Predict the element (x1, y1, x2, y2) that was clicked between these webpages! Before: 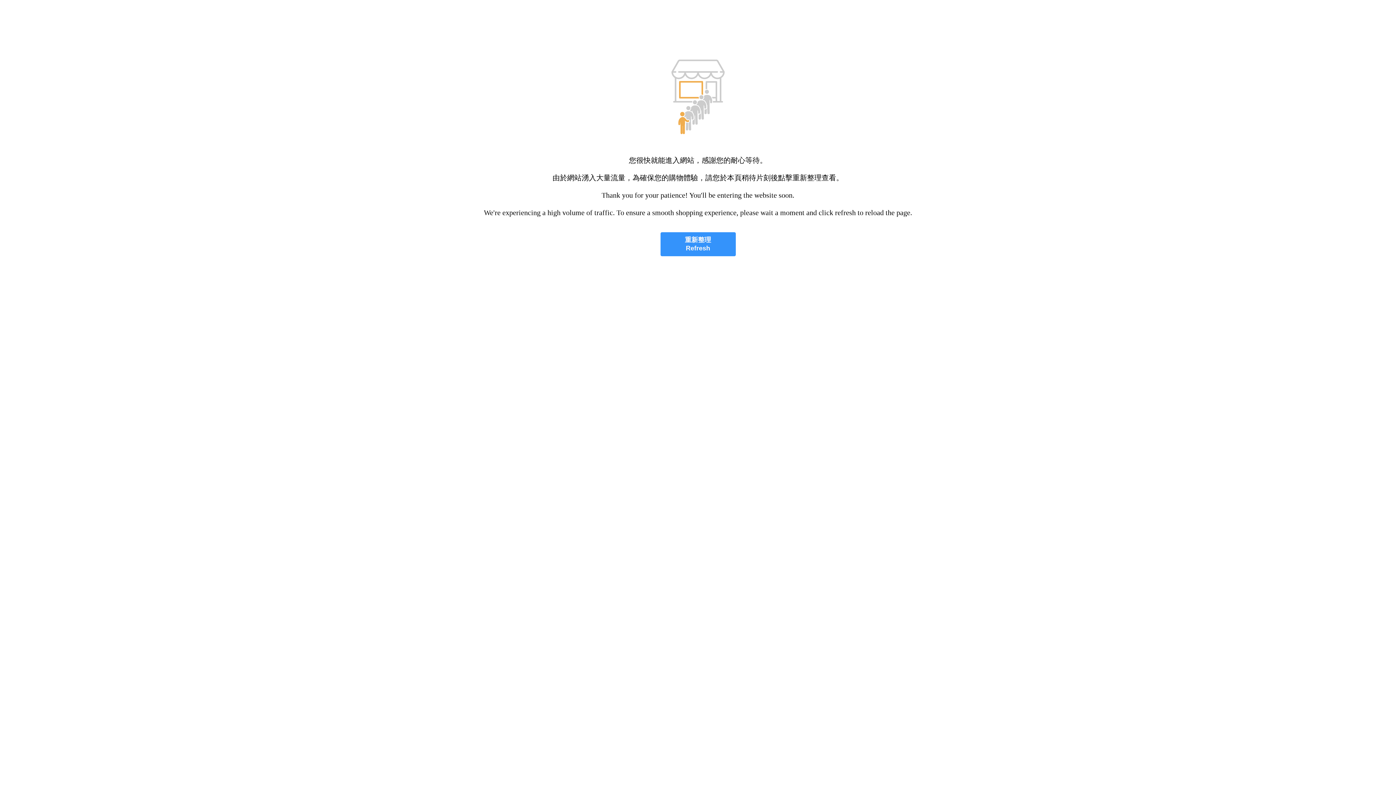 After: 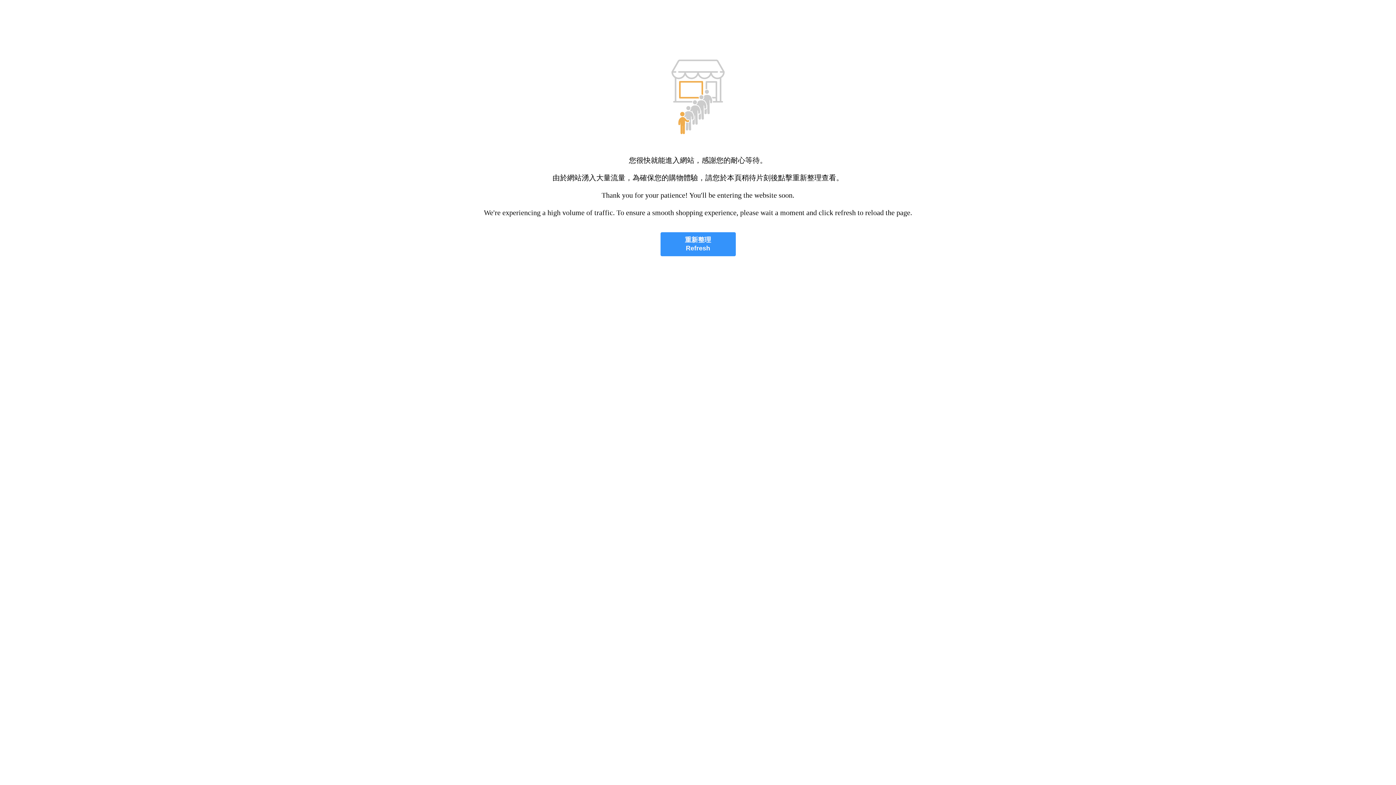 Action: label: 重新整理
Refresh bbox: (660, 232, 735, 256)